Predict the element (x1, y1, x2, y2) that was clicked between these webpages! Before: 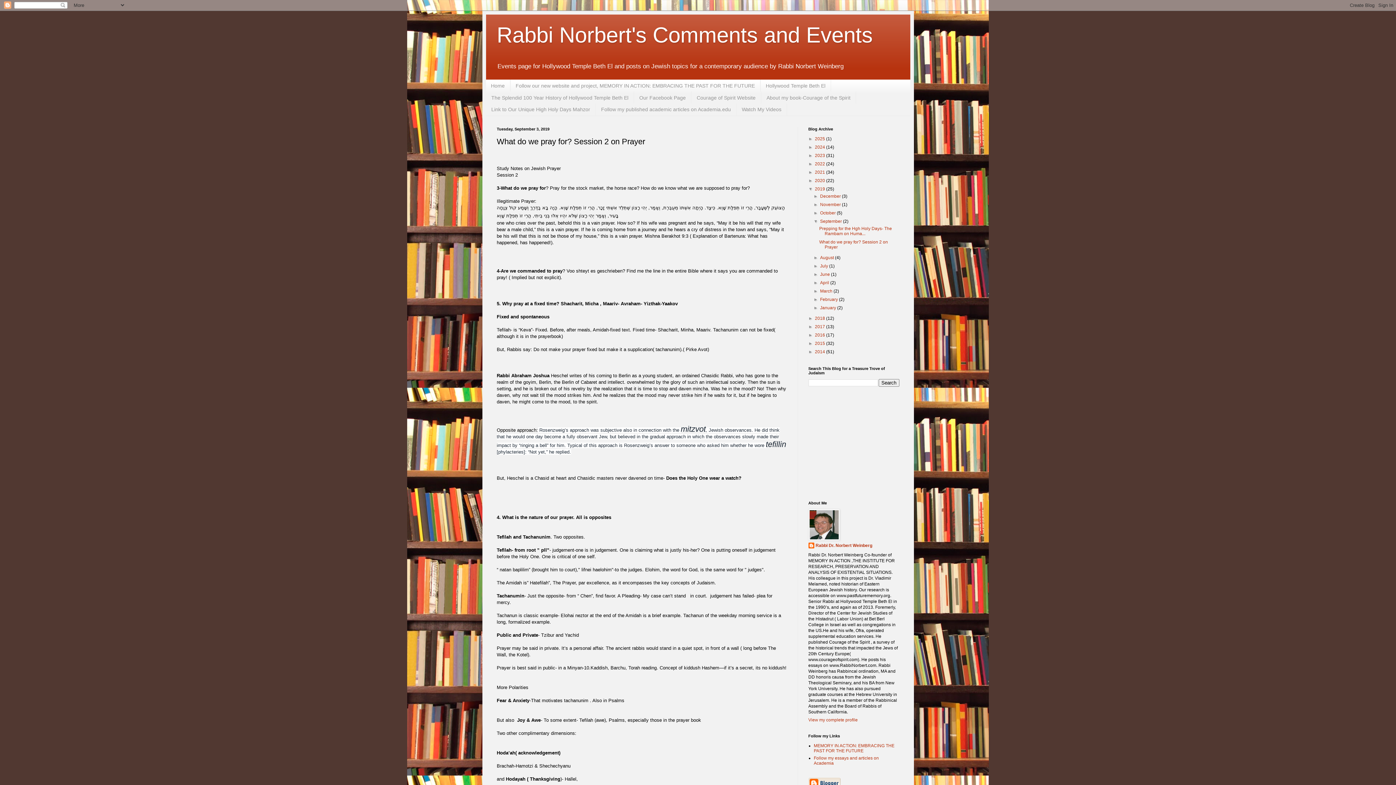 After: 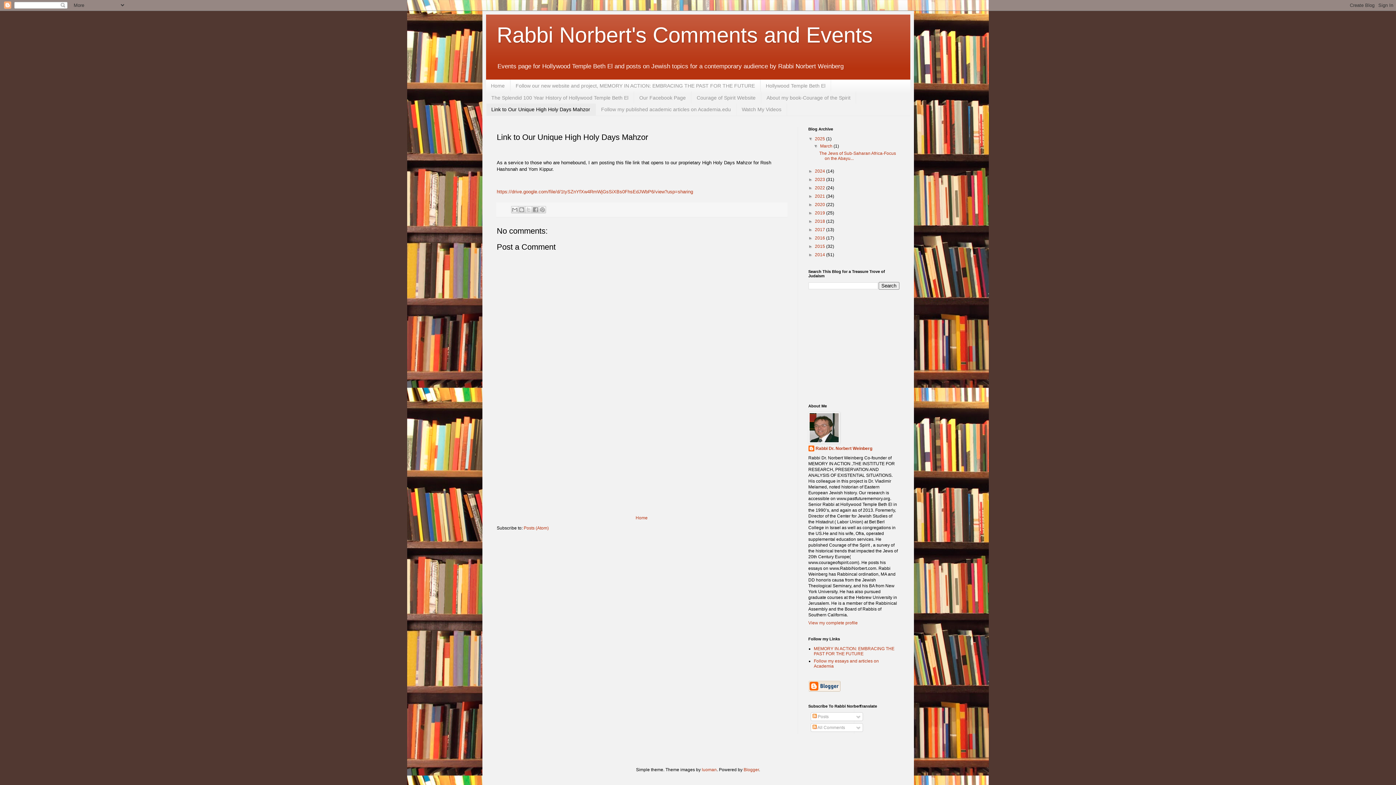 Action: bbox: (486, 103, 595, 115) label: Link to Our Unique High Holy Days Mahzor